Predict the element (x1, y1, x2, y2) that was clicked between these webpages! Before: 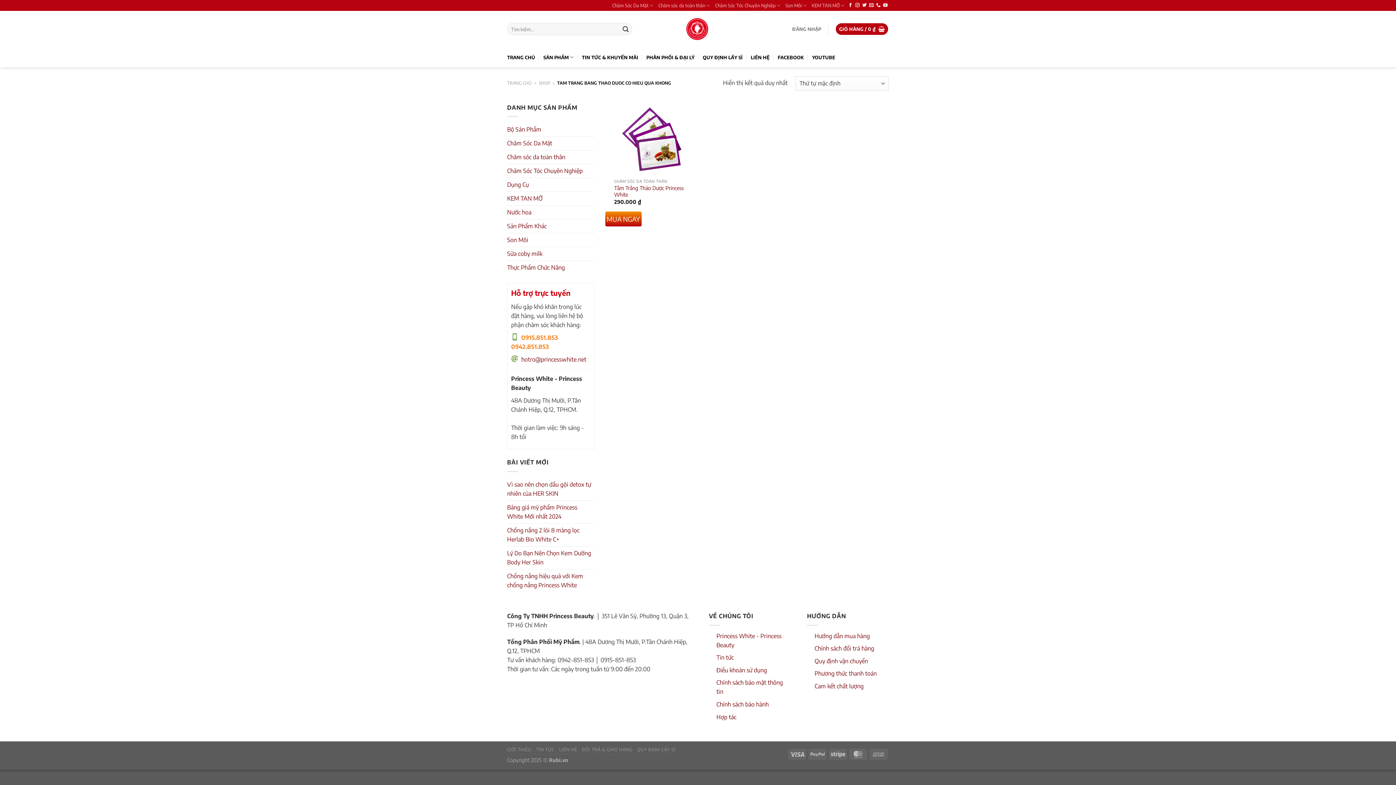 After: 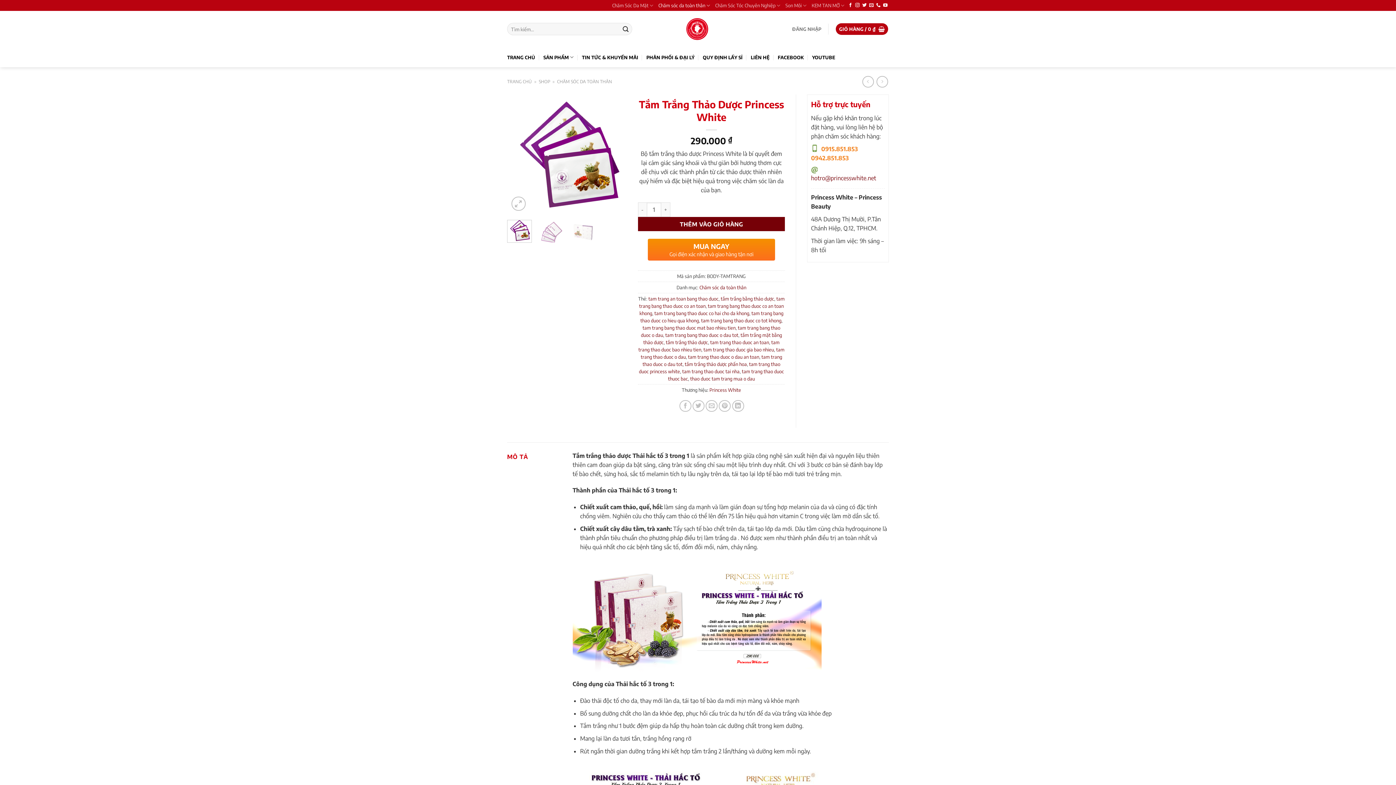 Action: label: Tắm Trắng Thảo Dược Princess White bbox: (614, 103, 686, 175)